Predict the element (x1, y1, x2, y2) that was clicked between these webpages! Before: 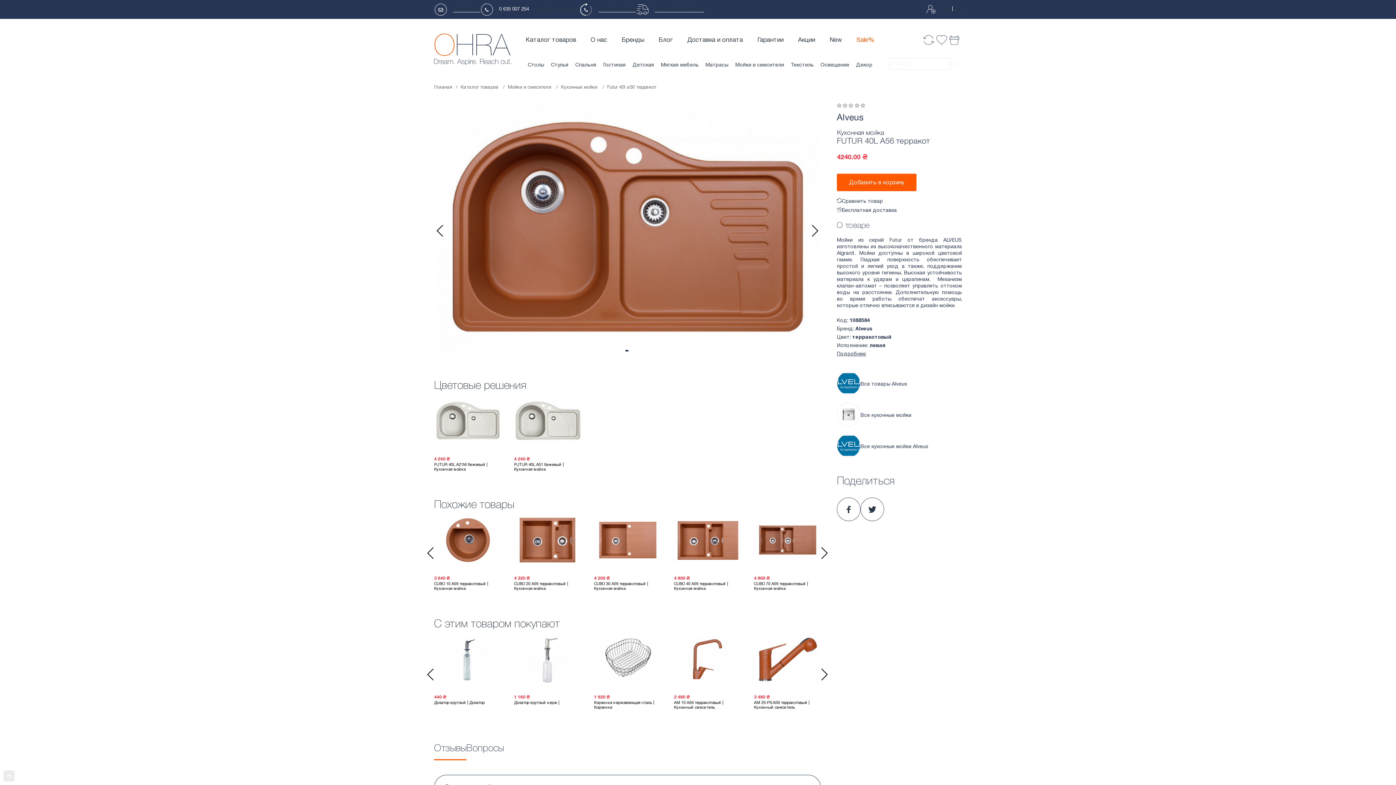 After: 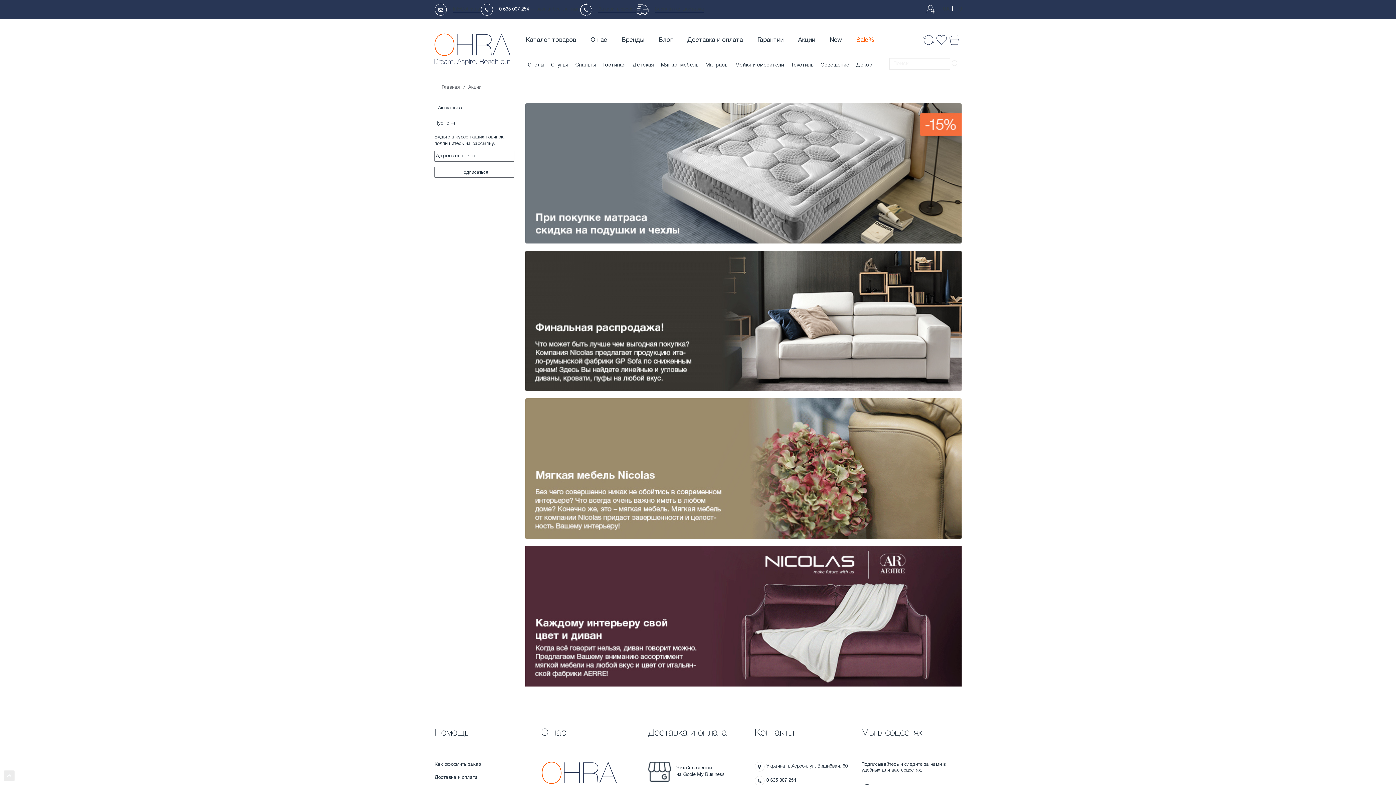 Action: bbox: (798, 35, 815, 44) label: Акции